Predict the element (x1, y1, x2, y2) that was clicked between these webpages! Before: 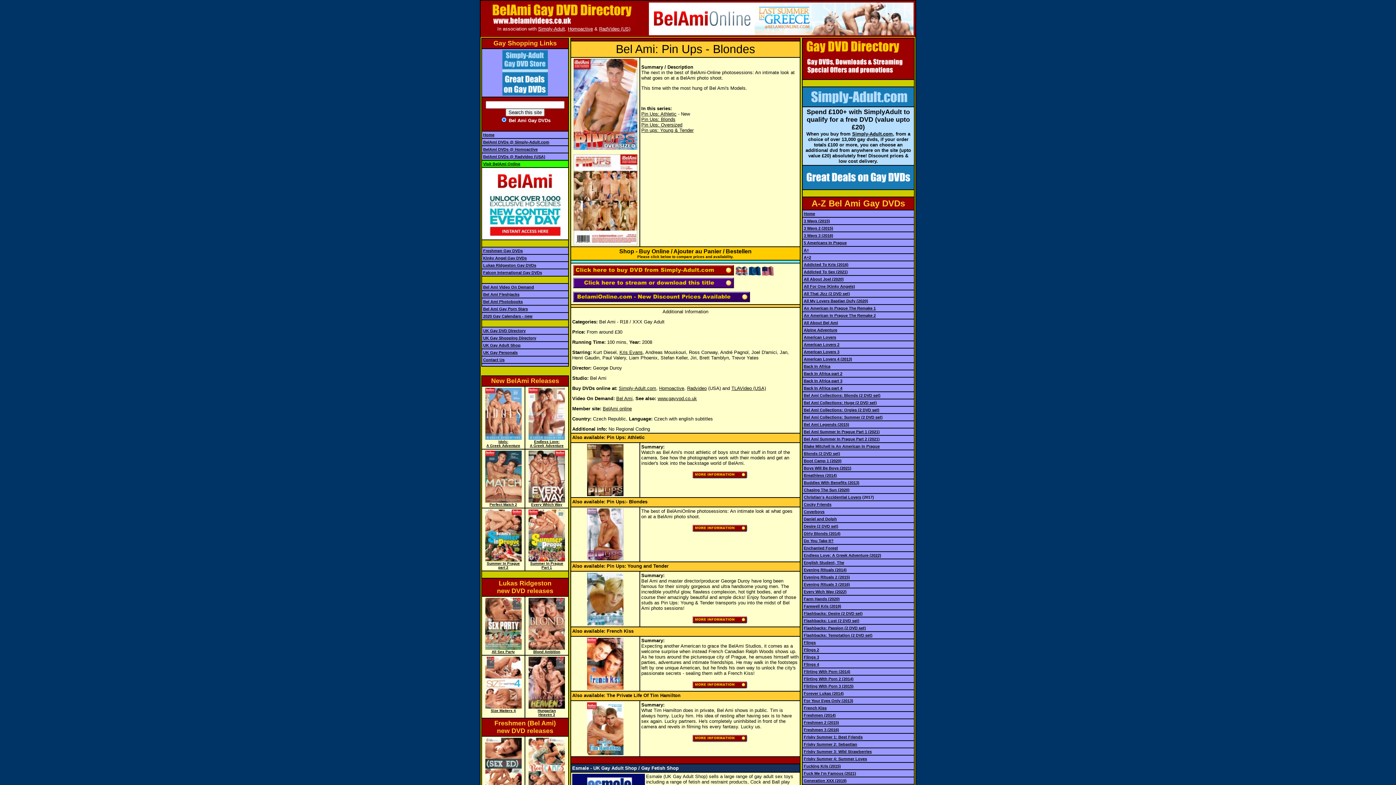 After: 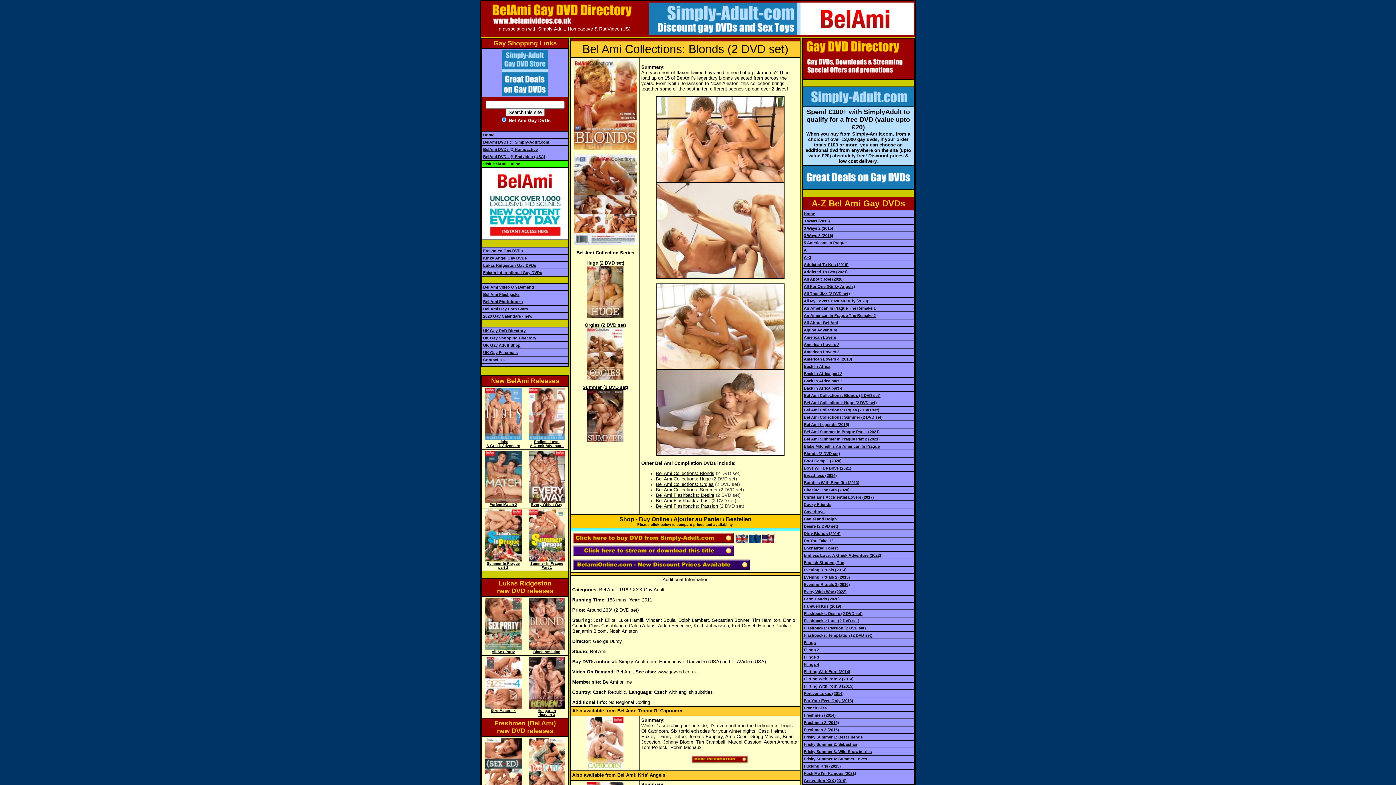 Action: label: Bel Ami Collections: Blonds (2 DVD set) bbox: (804, 393, 880, 397)